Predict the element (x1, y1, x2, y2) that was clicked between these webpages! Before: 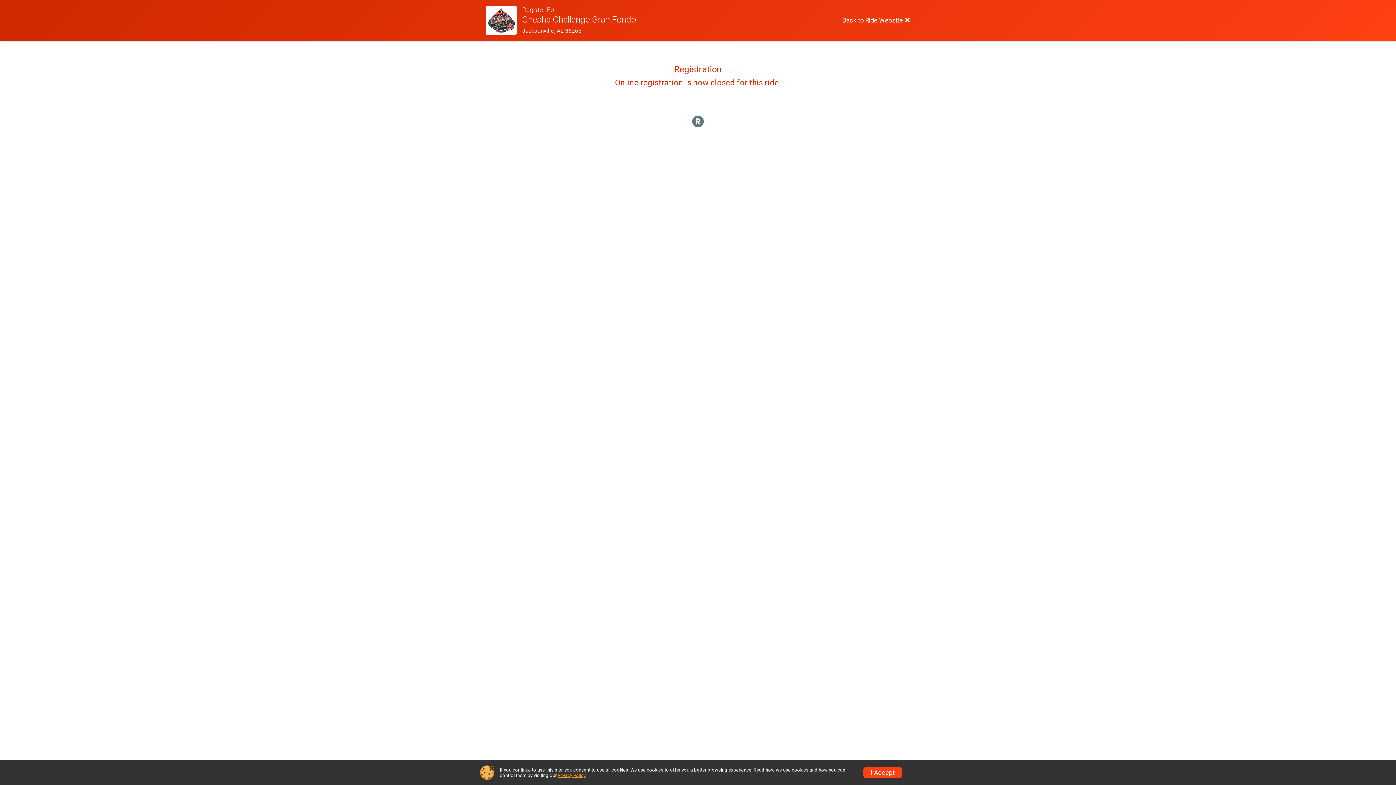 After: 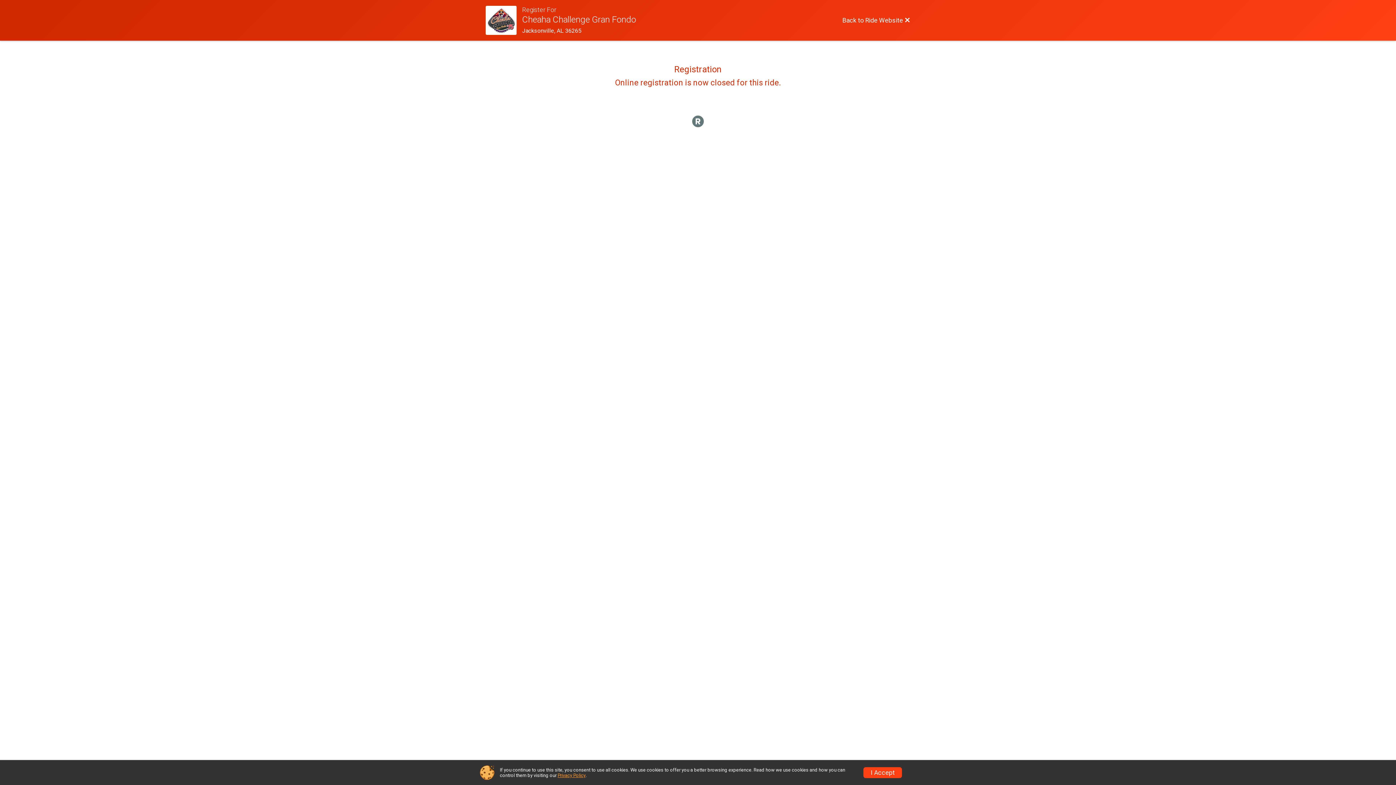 Action: bbox: (557, 773, 585, 778) label: Privacy Policy